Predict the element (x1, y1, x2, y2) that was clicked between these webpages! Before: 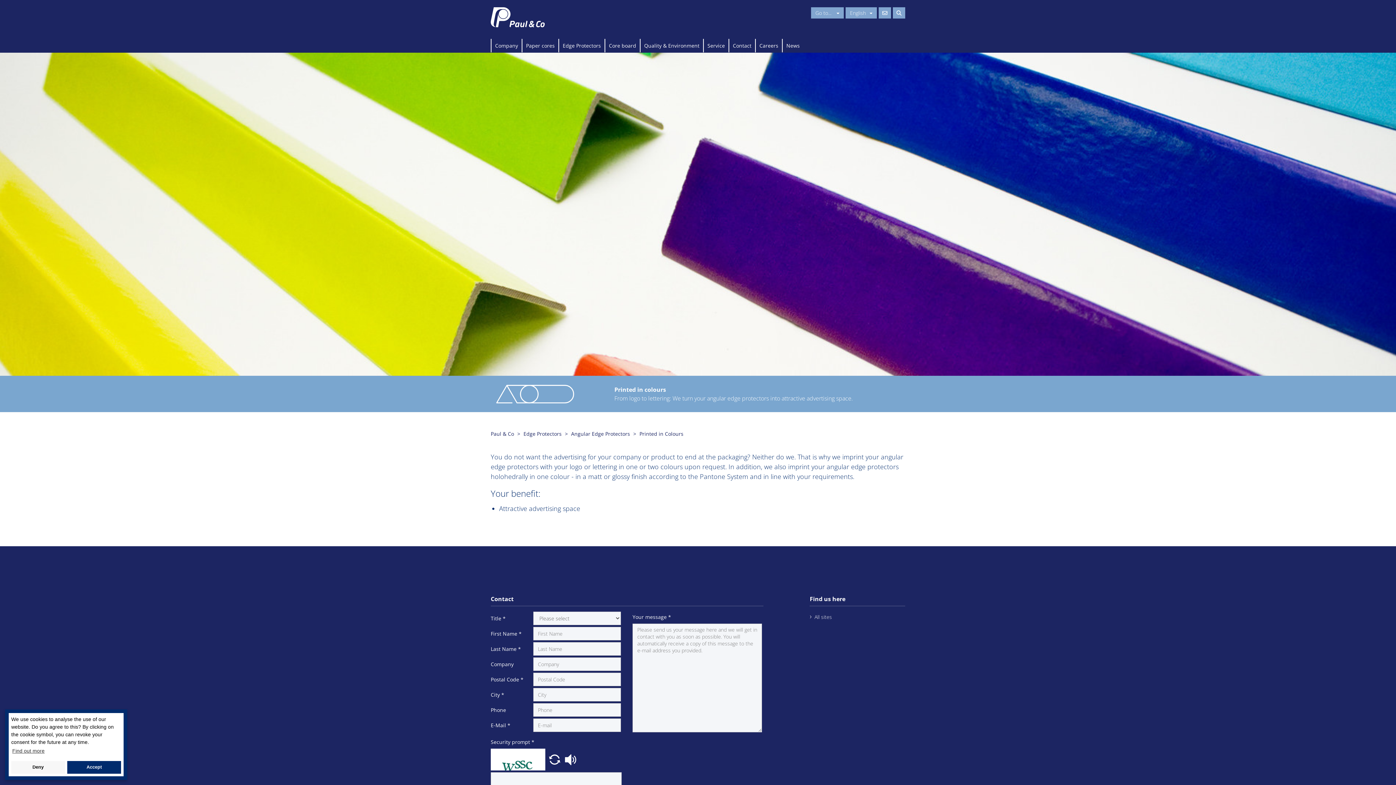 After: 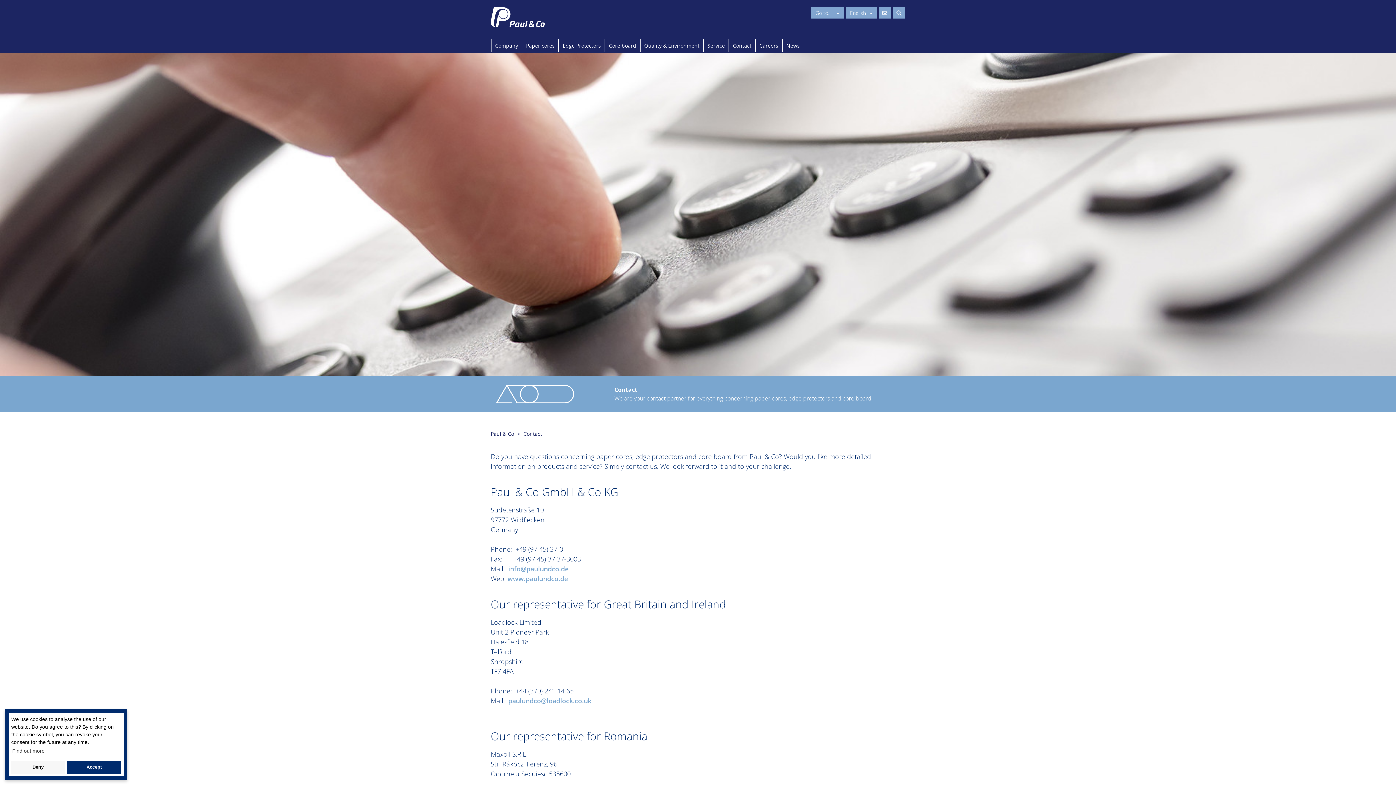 Action: bbox: (733, 42, 751, 49) label: Contact